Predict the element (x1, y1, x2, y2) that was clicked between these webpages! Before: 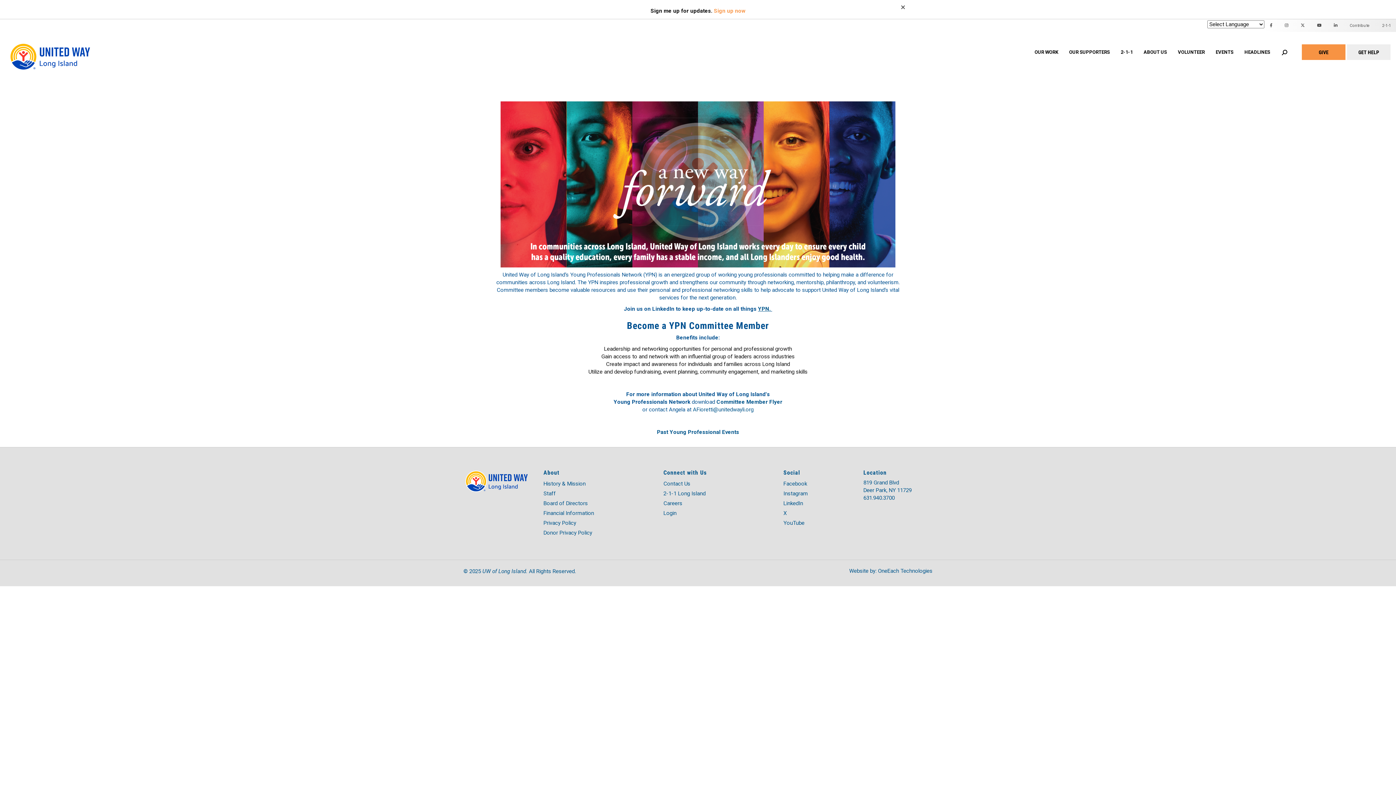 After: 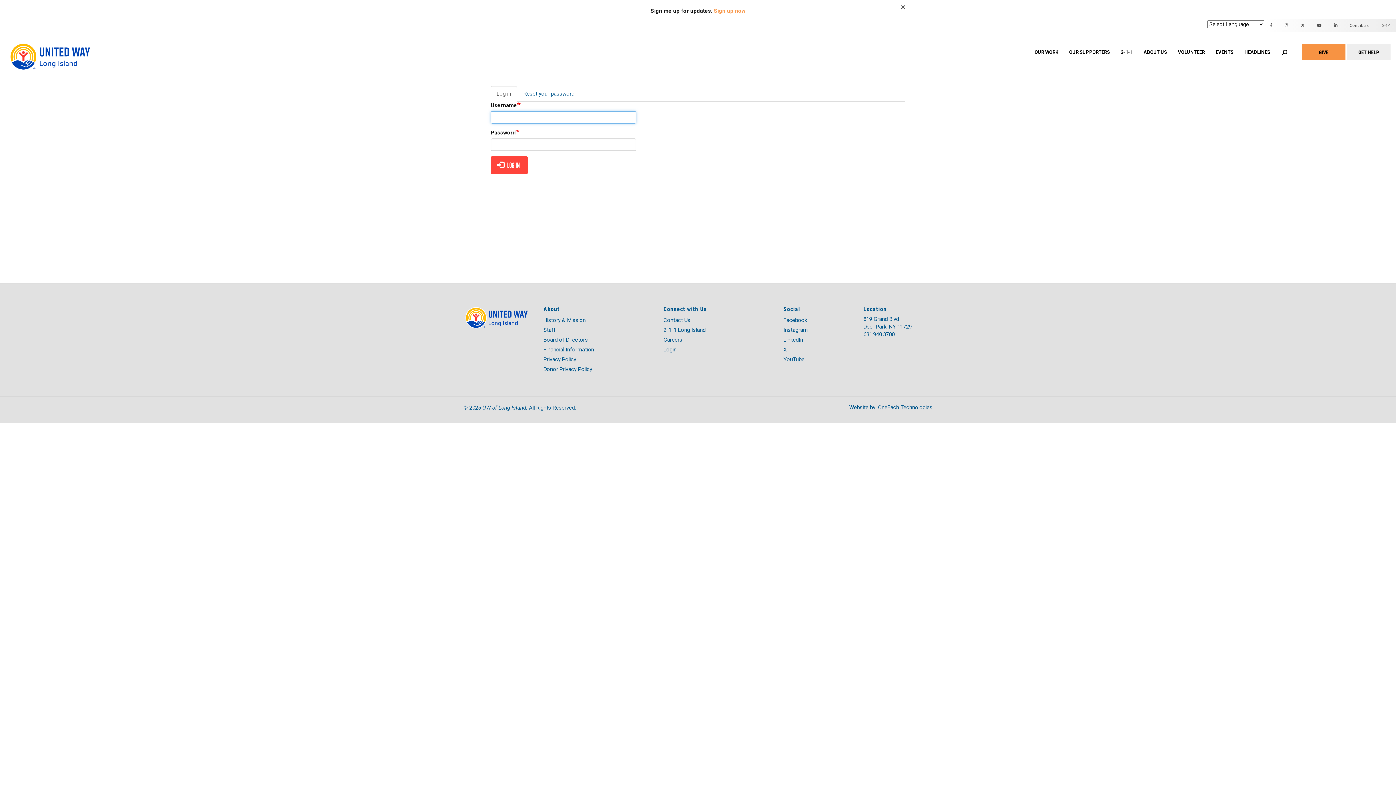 Action: label: Login bbox: (663, 508, 772, 518)